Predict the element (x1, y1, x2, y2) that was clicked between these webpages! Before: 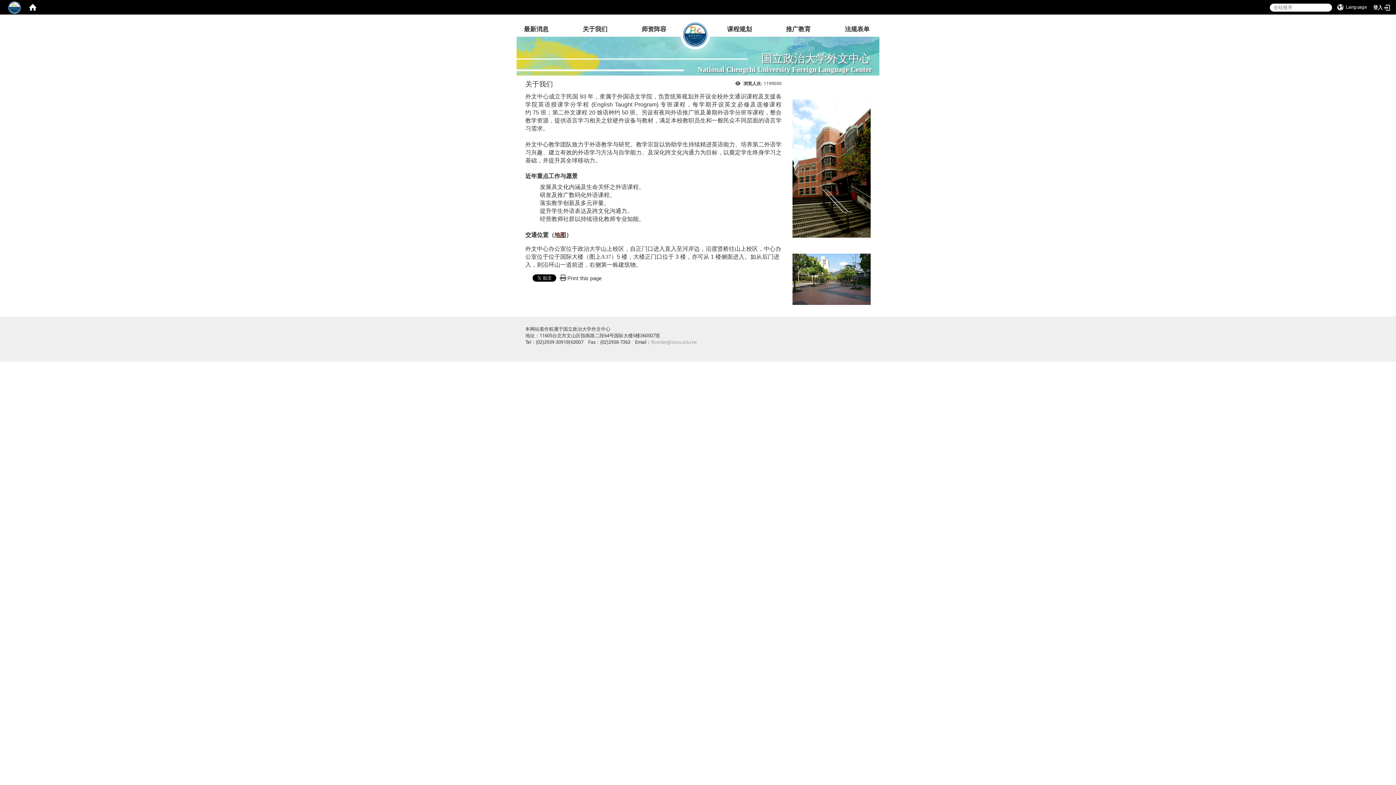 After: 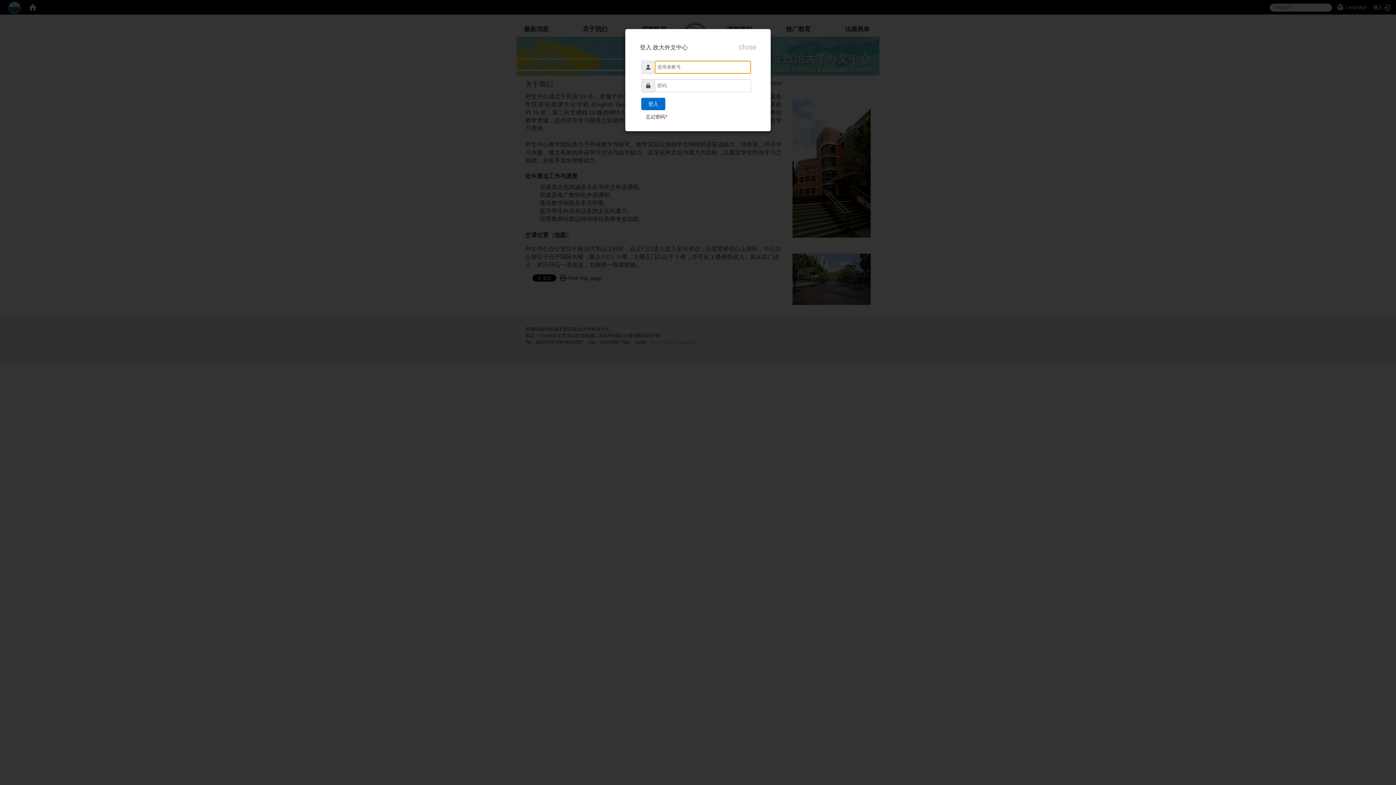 Action: label: 登入  bbox: (1369, 0, 1396, 14)